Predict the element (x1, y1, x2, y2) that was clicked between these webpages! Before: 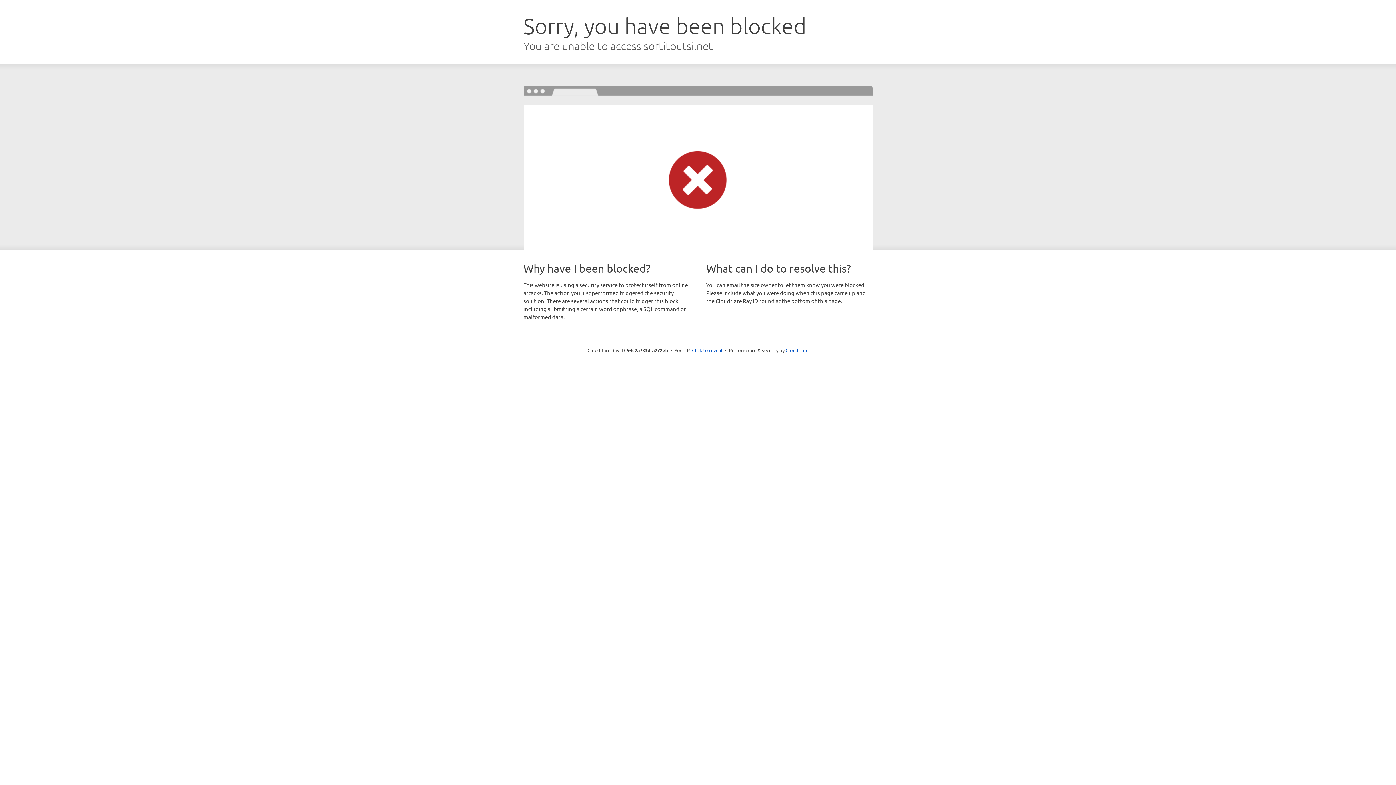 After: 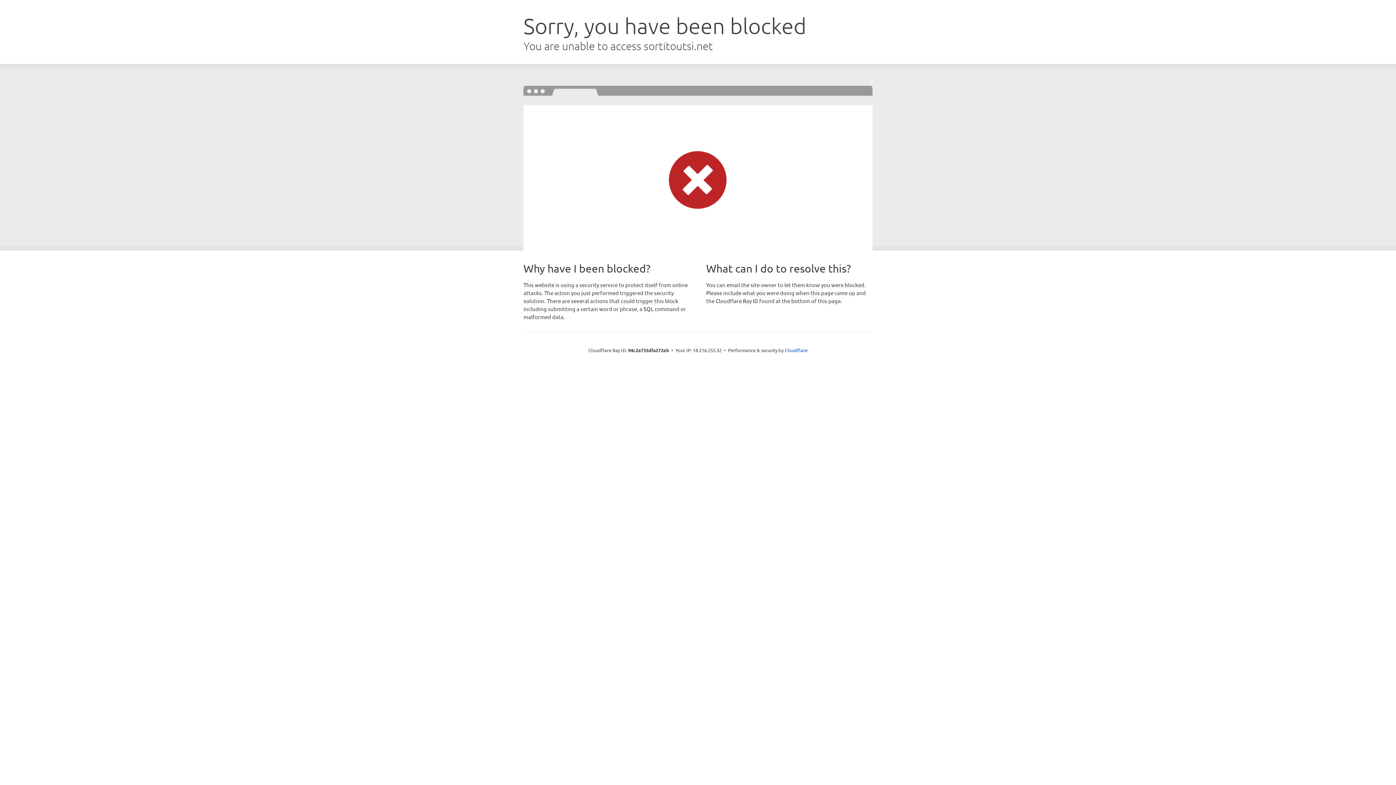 Action: label: Click to reveal bbox: (692, 346, 722, 353)